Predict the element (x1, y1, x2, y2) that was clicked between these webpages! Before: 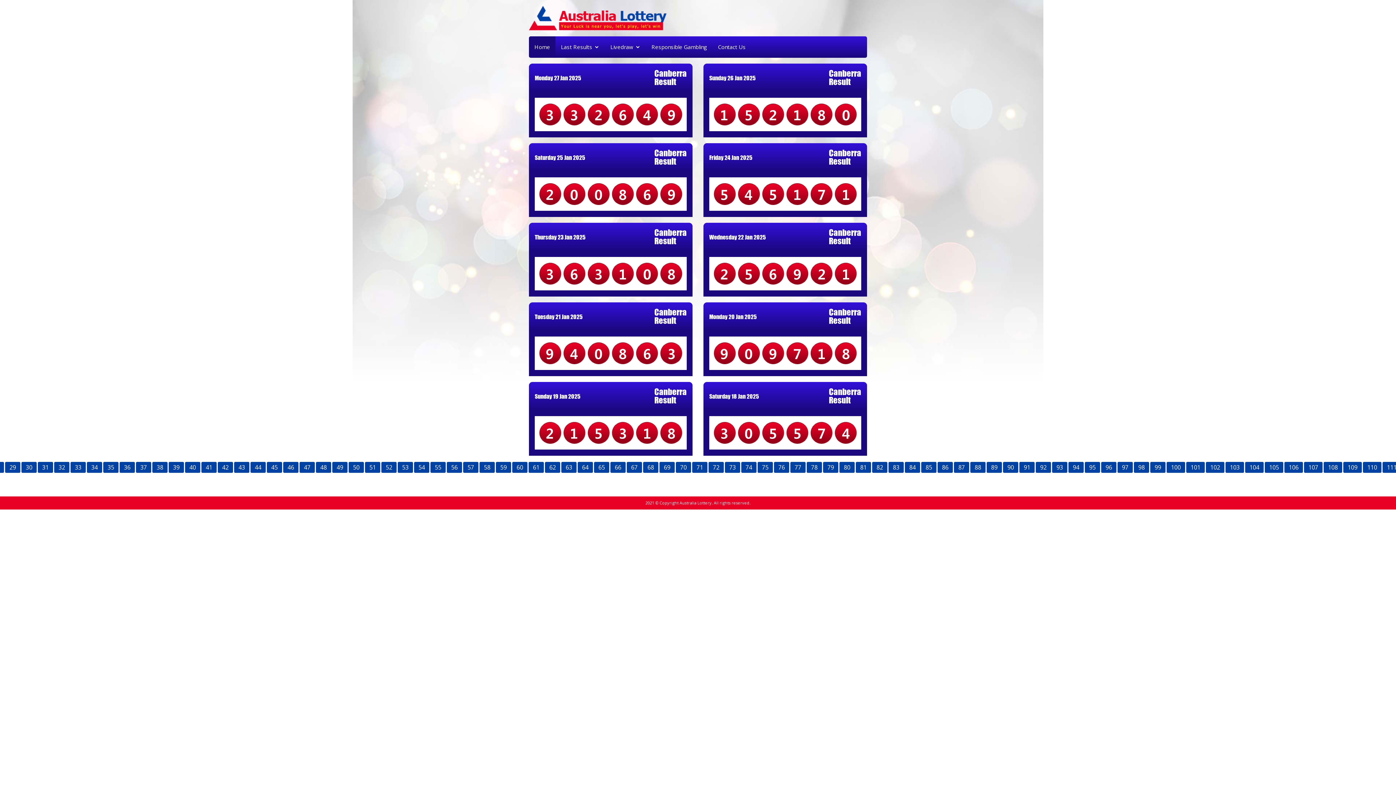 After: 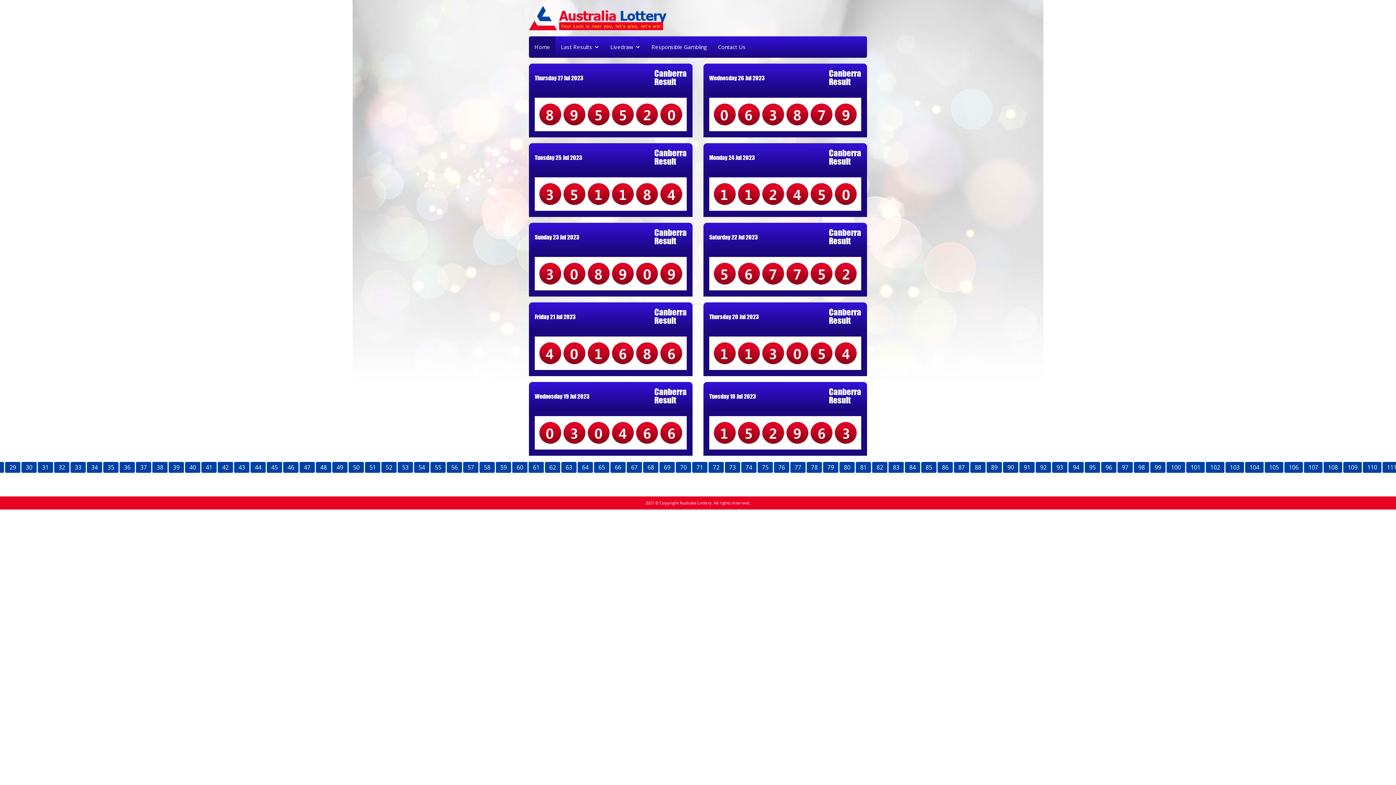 Action: bbox: (659, 462, 674, 473) label: 69